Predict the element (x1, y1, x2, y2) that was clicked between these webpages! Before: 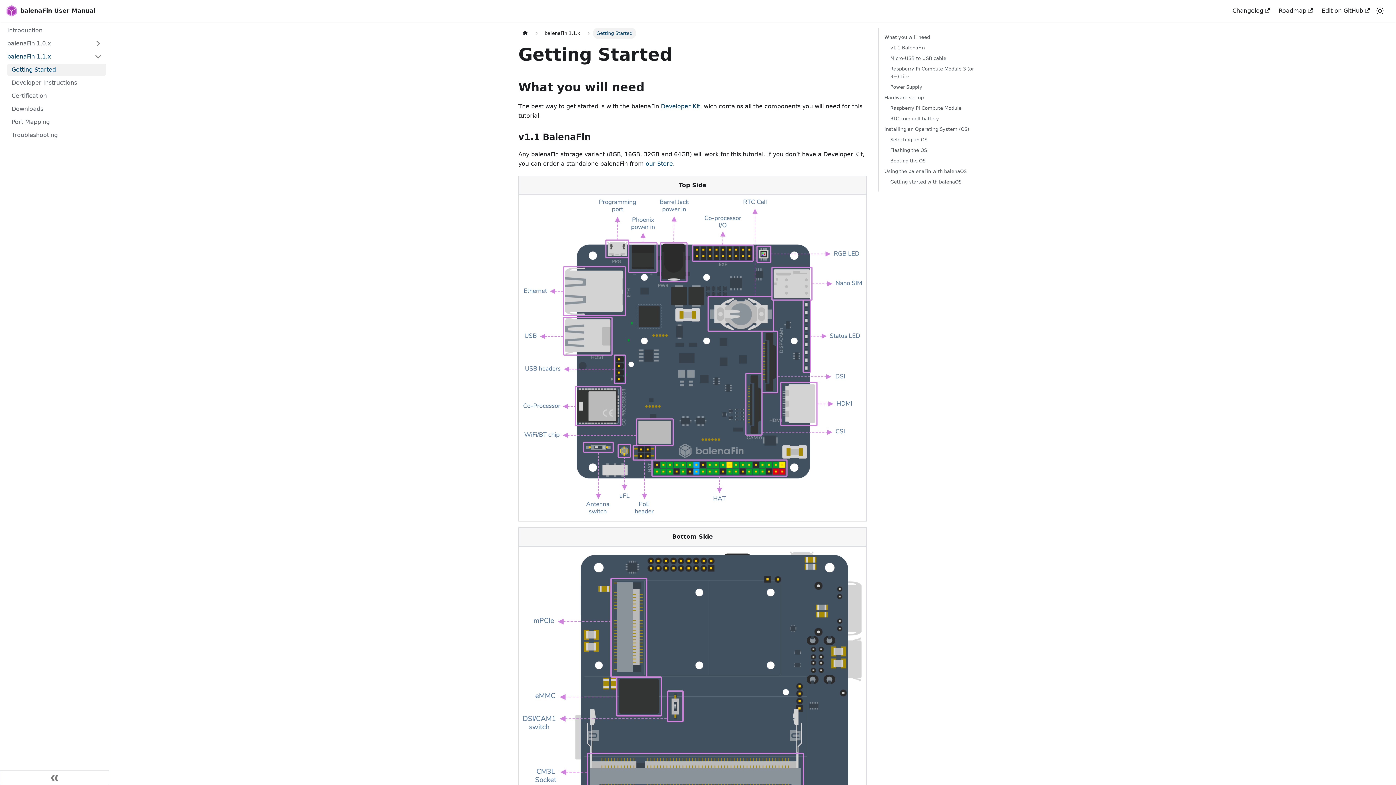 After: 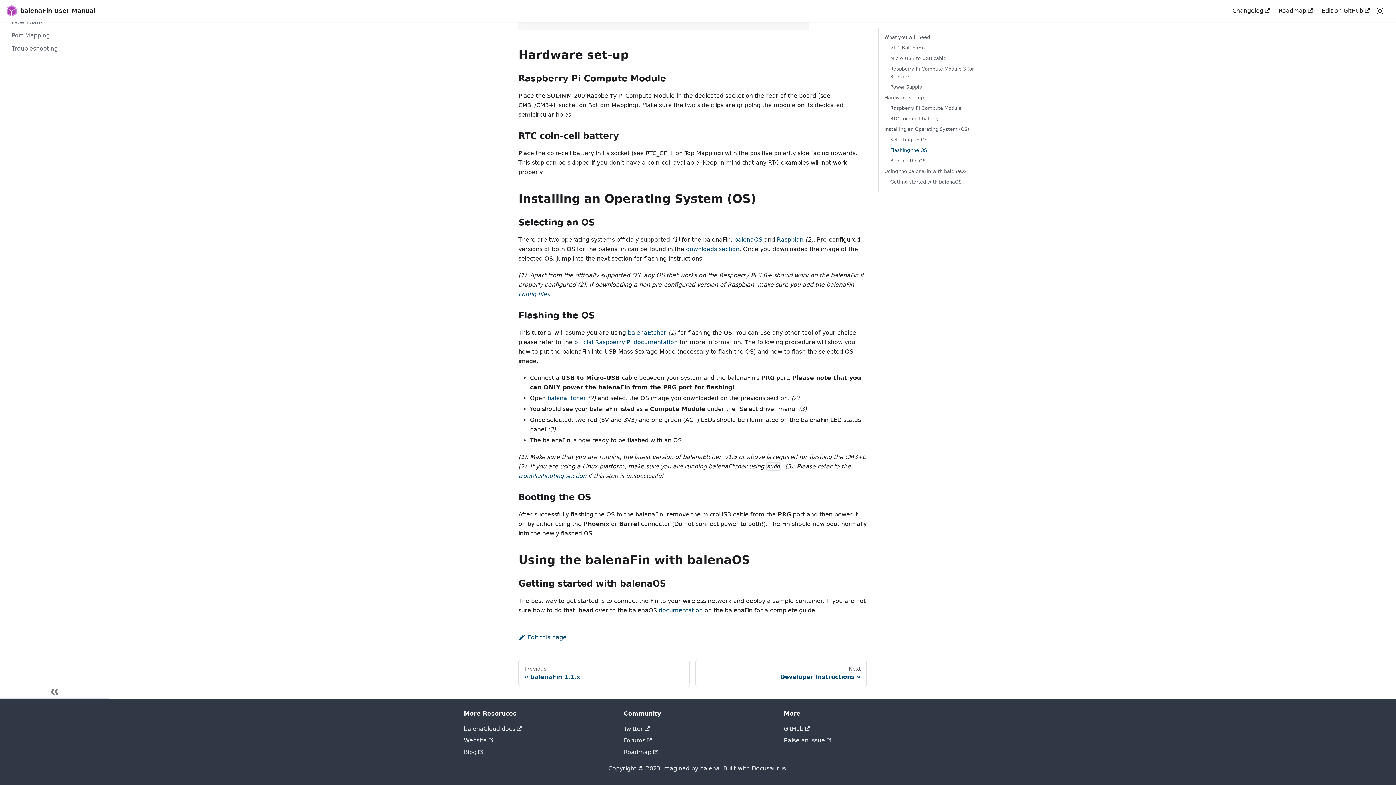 Action: bbox: (890, 146, 981, 154) label: Flashing the OS